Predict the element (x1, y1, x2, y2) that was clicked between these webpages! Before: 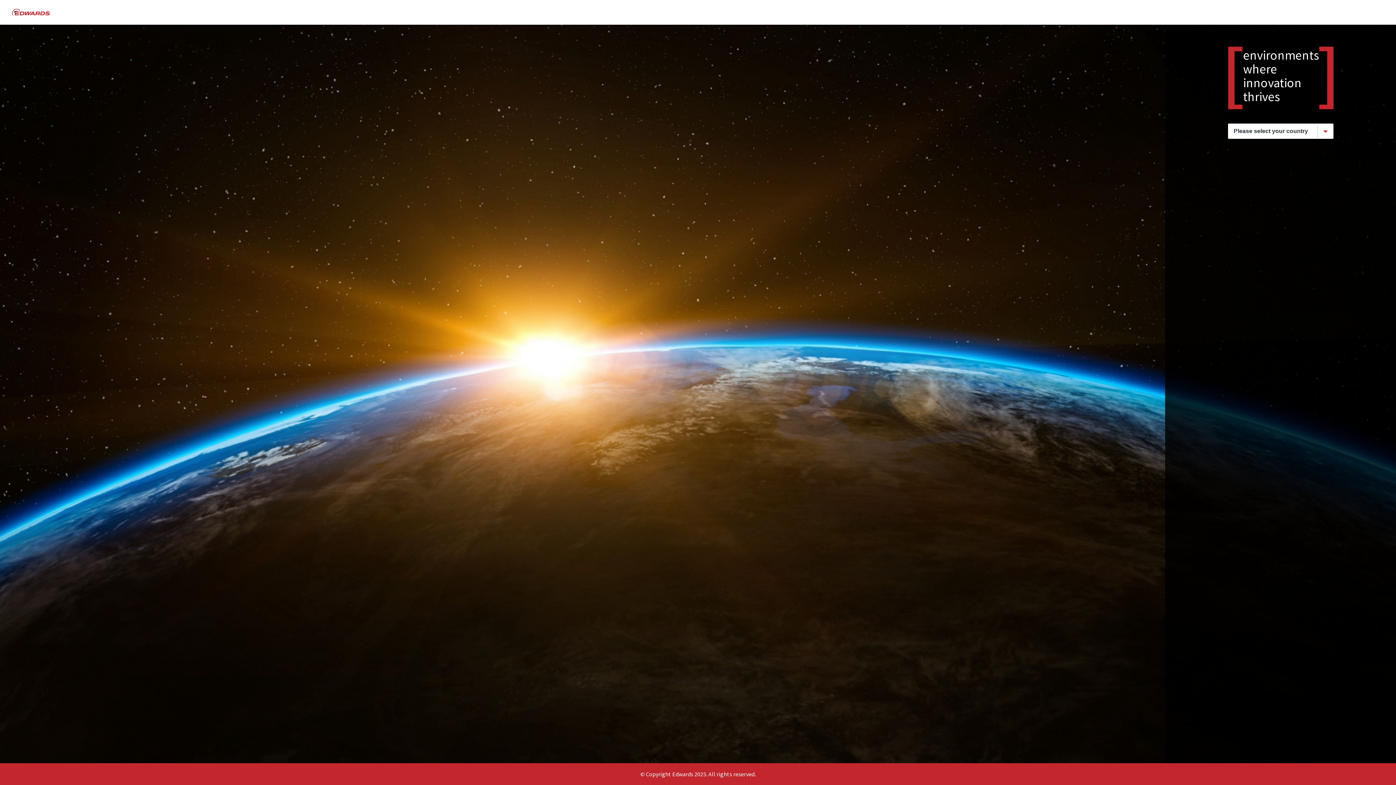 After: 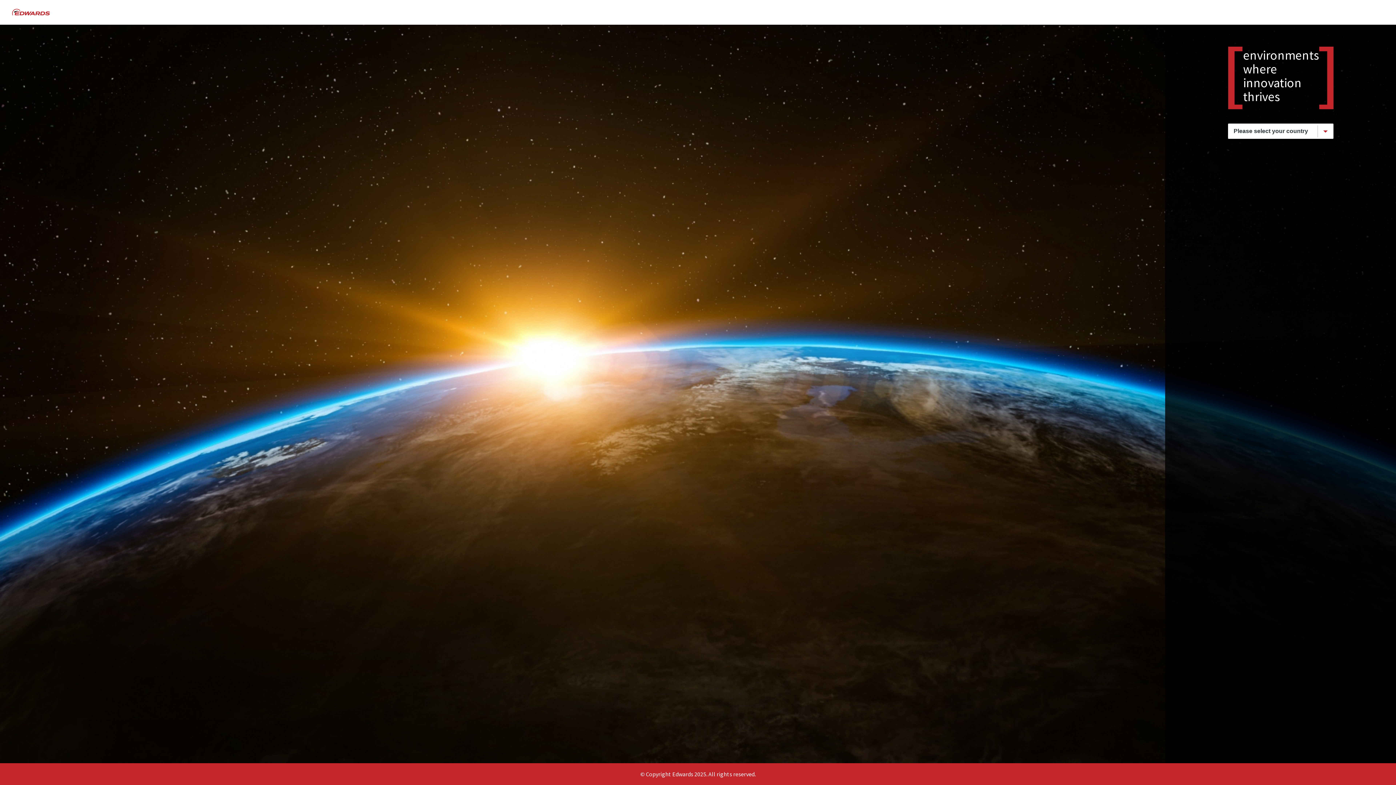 Action: bbox: (10, 3, 50, 21)